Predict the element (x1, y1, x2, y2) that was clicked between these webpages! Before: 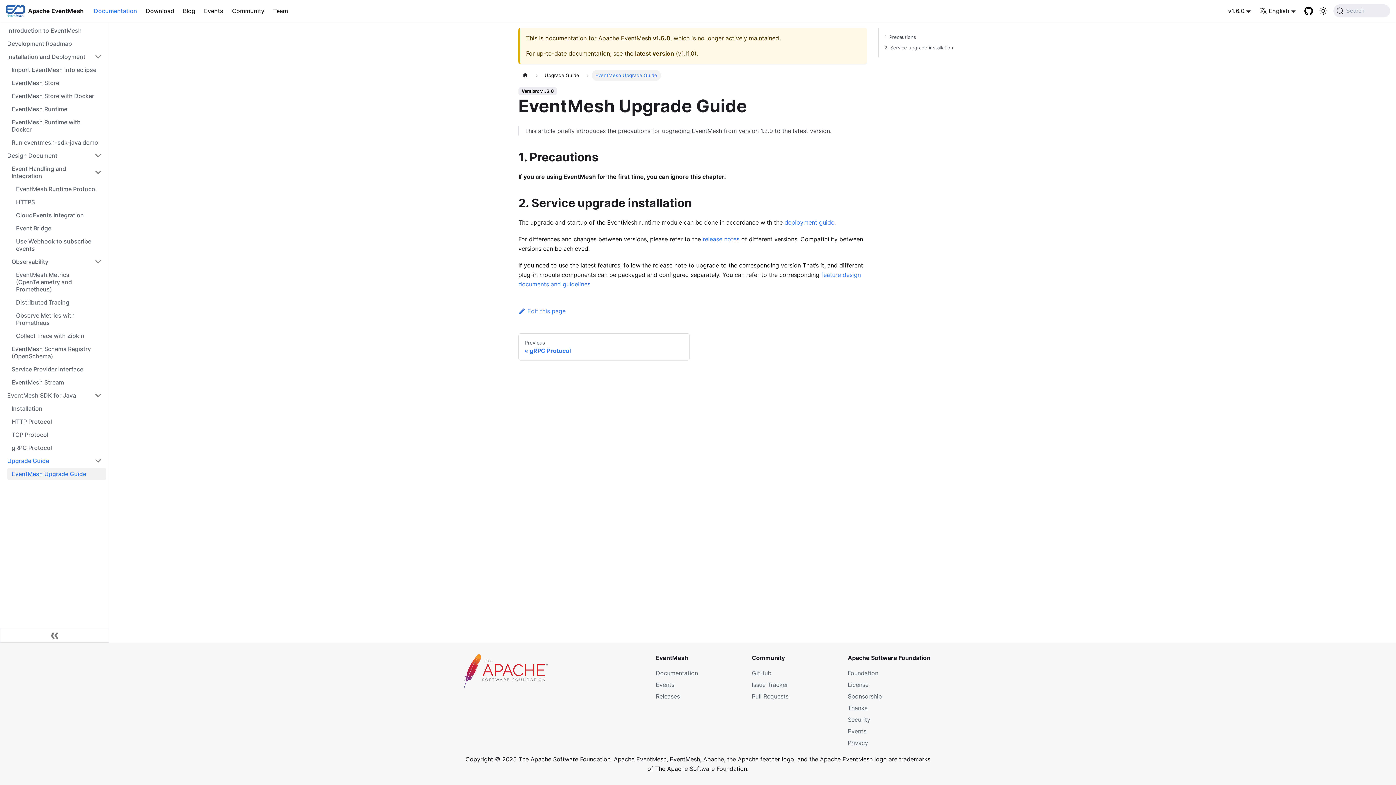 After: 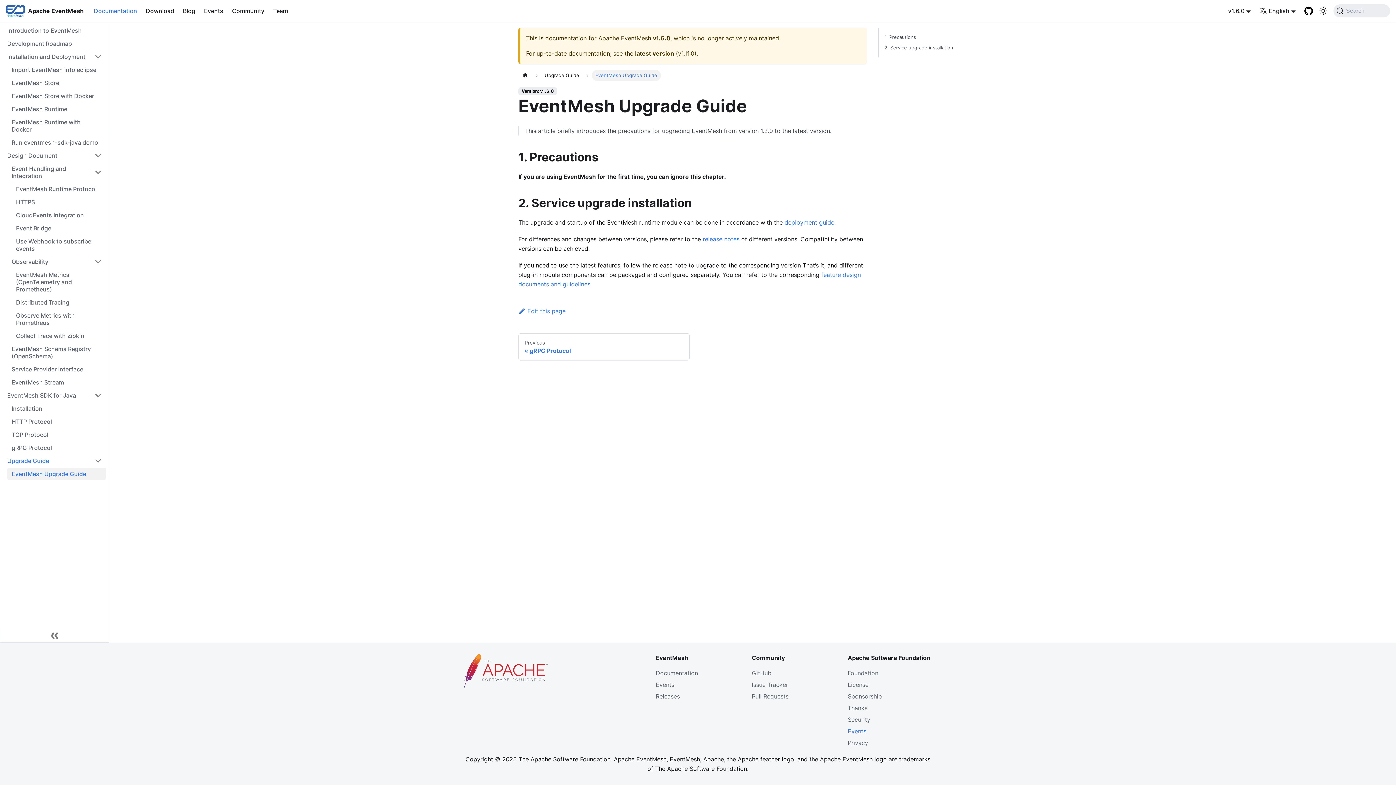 Action: bbox: (848, 728, 866, 735) label: Events